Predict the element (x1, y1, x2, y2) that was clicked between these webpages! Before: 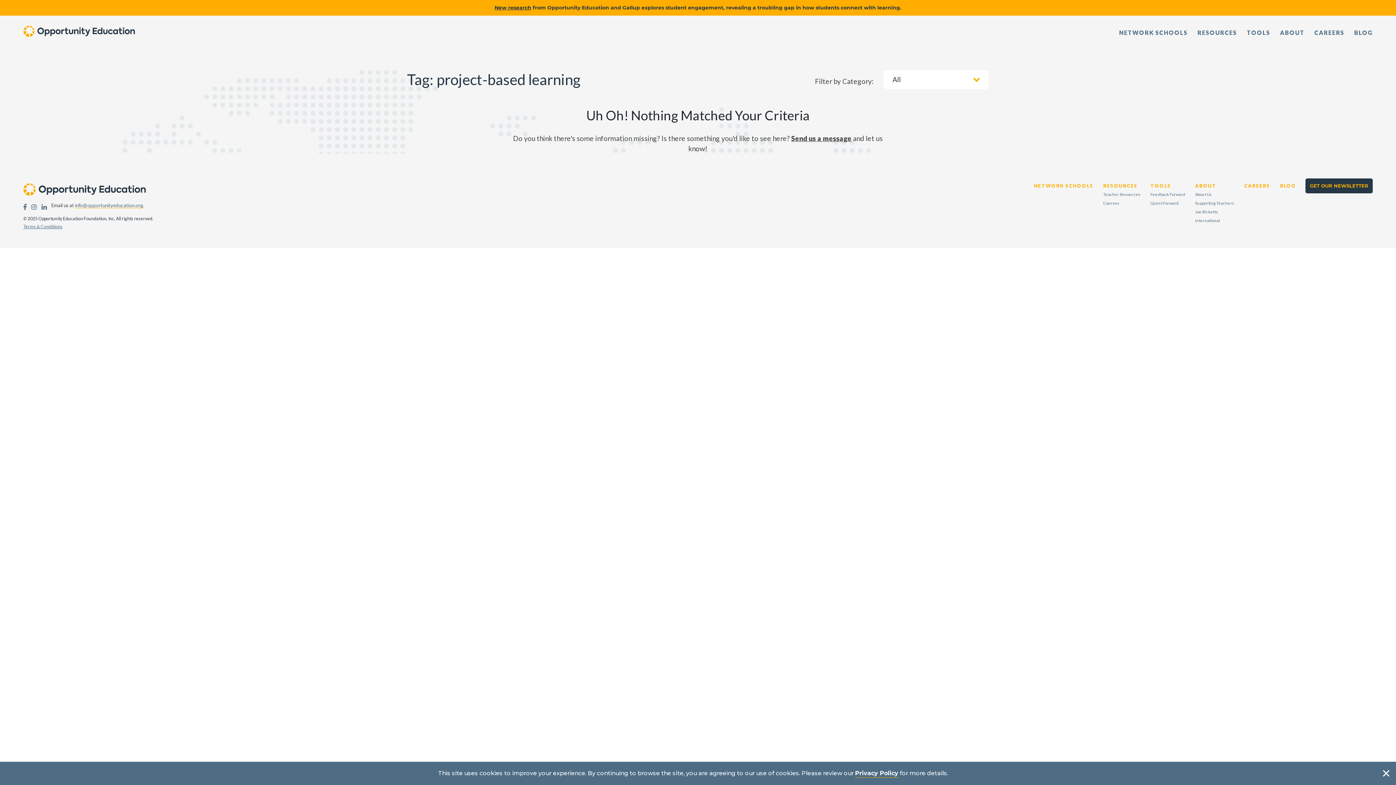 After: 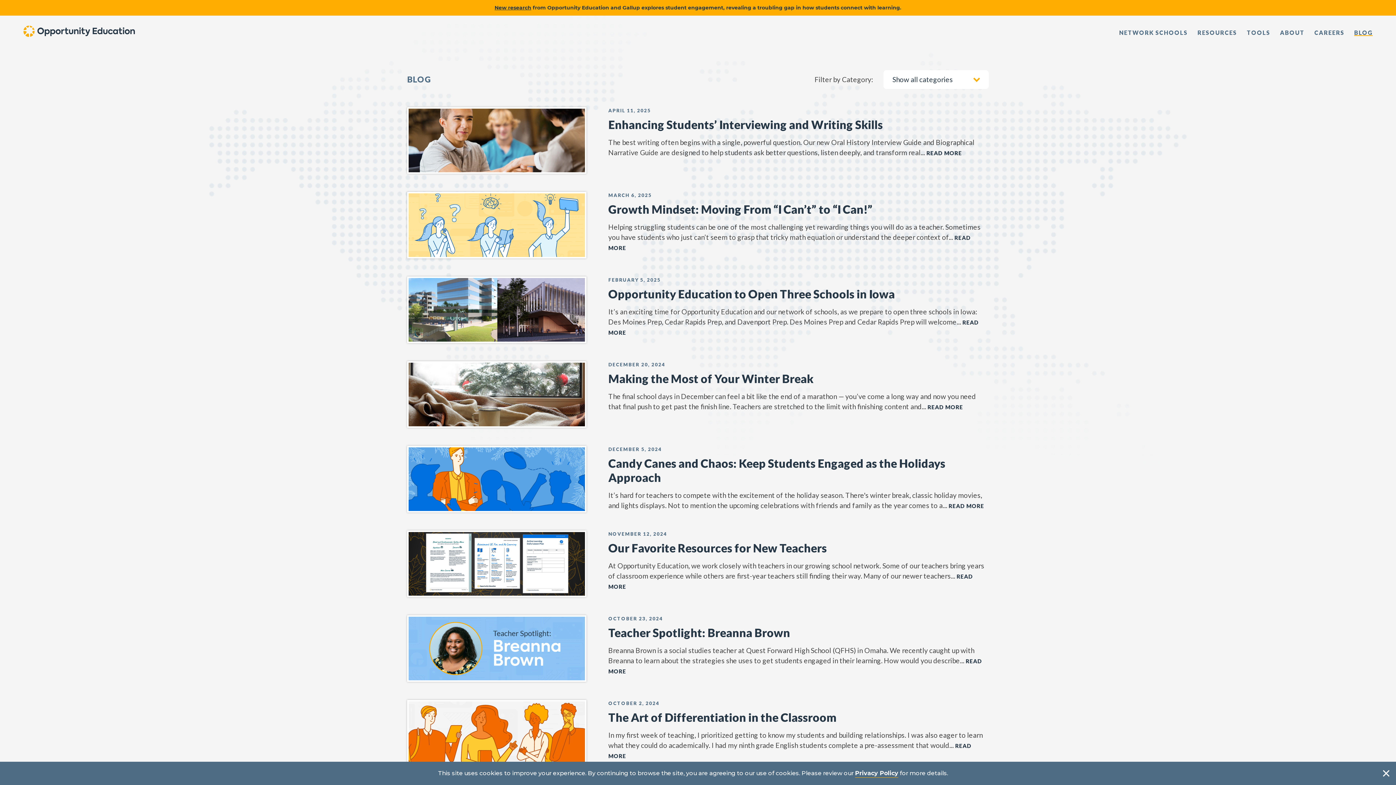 Action: bbox: (1354, 29, 1373, 36) label: BLOG